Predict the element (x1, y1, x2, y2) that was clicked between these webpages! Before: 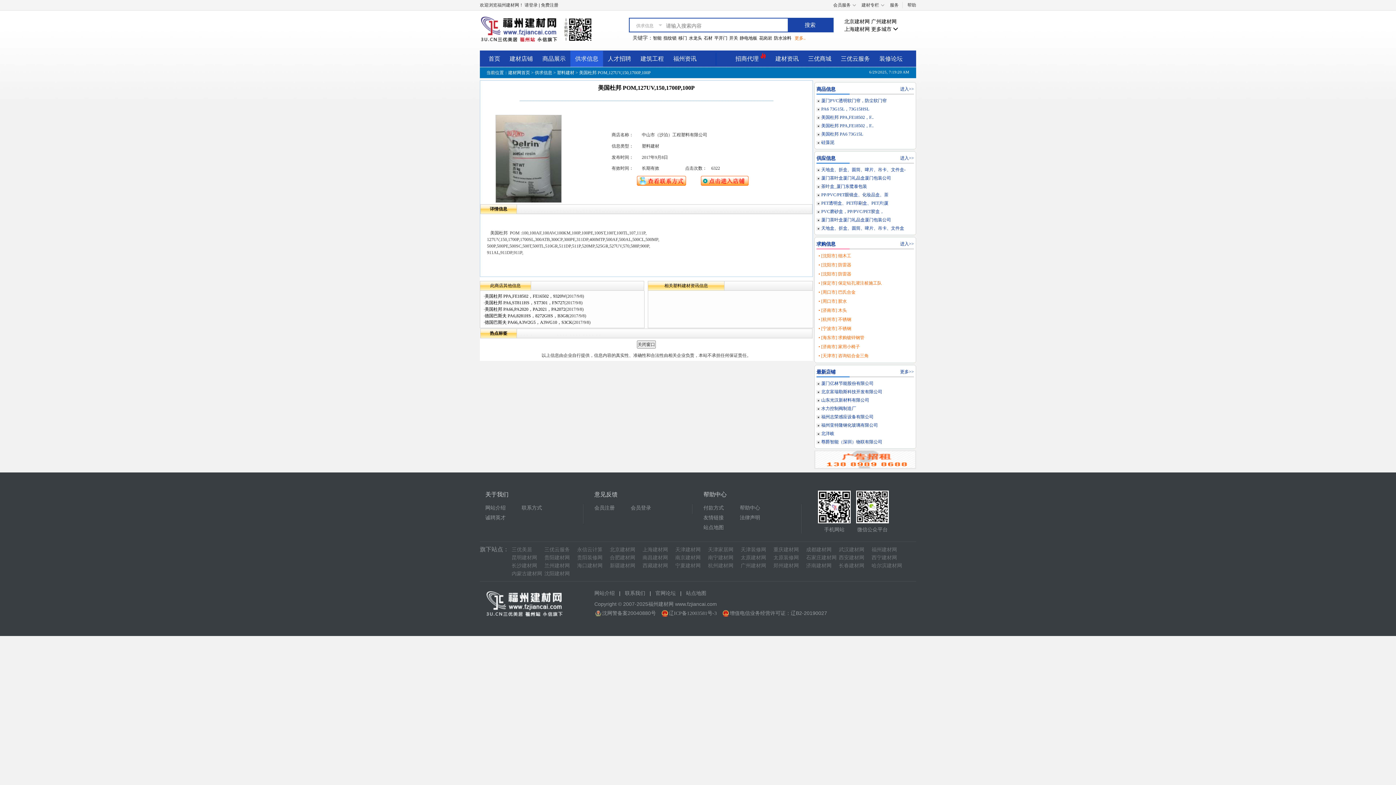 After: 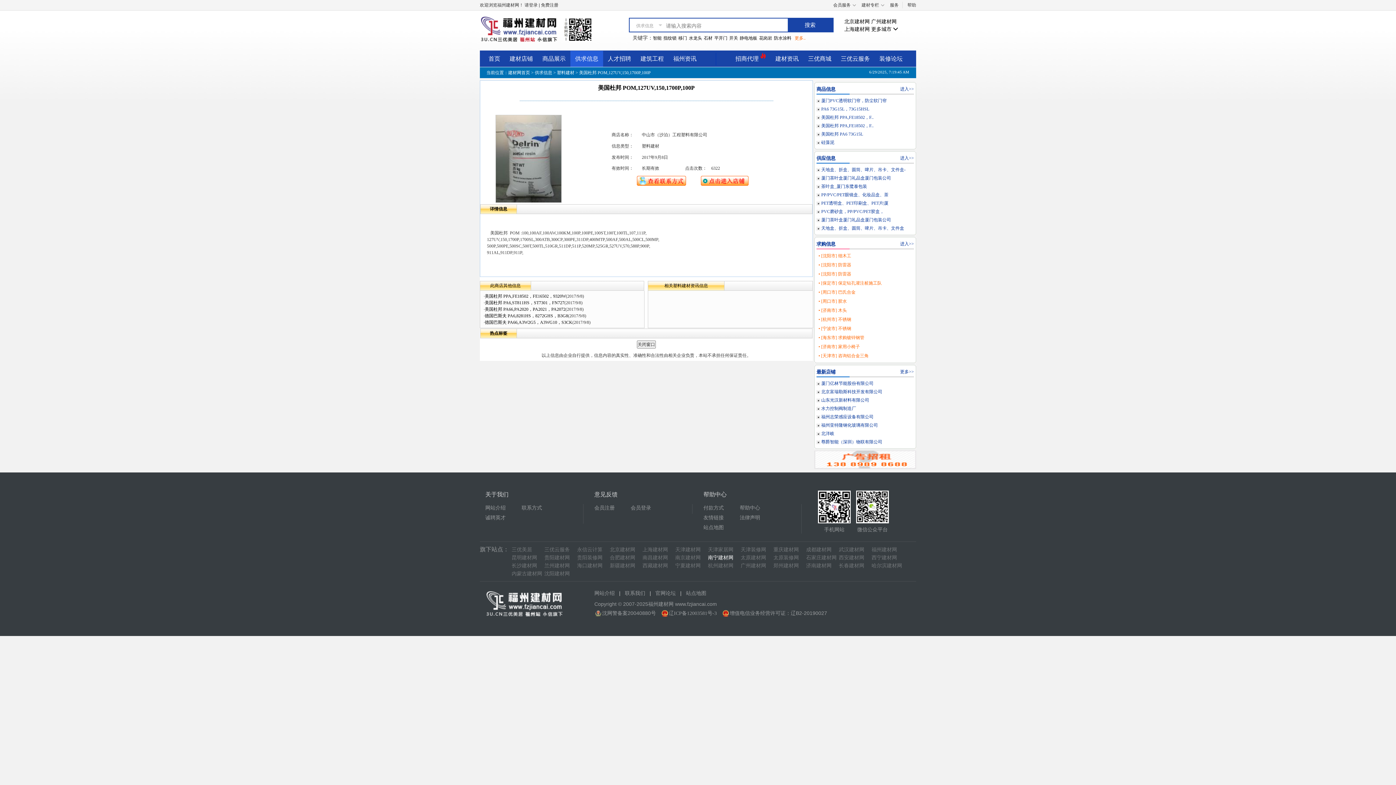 Action: bbox: (708, 554, 739, 561) label: 南宁建材网